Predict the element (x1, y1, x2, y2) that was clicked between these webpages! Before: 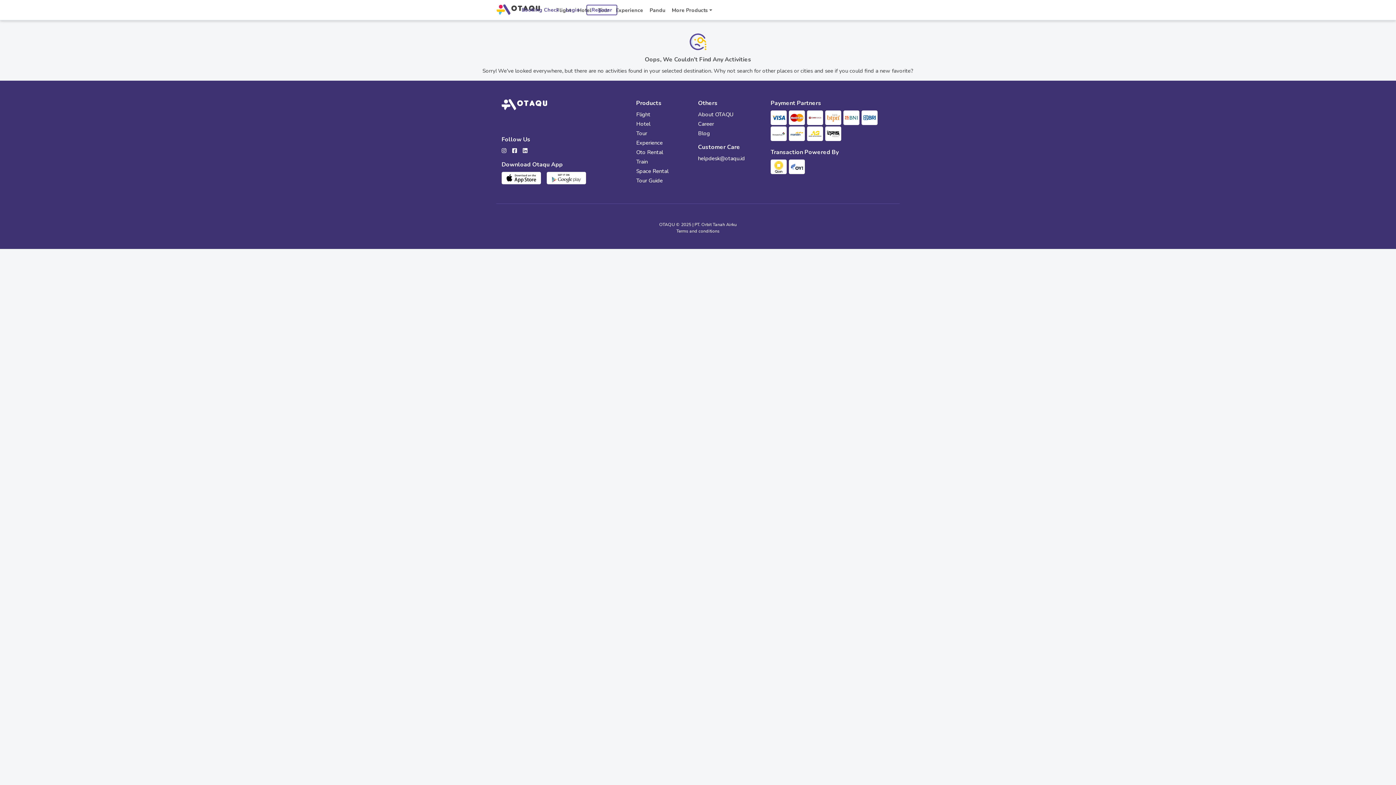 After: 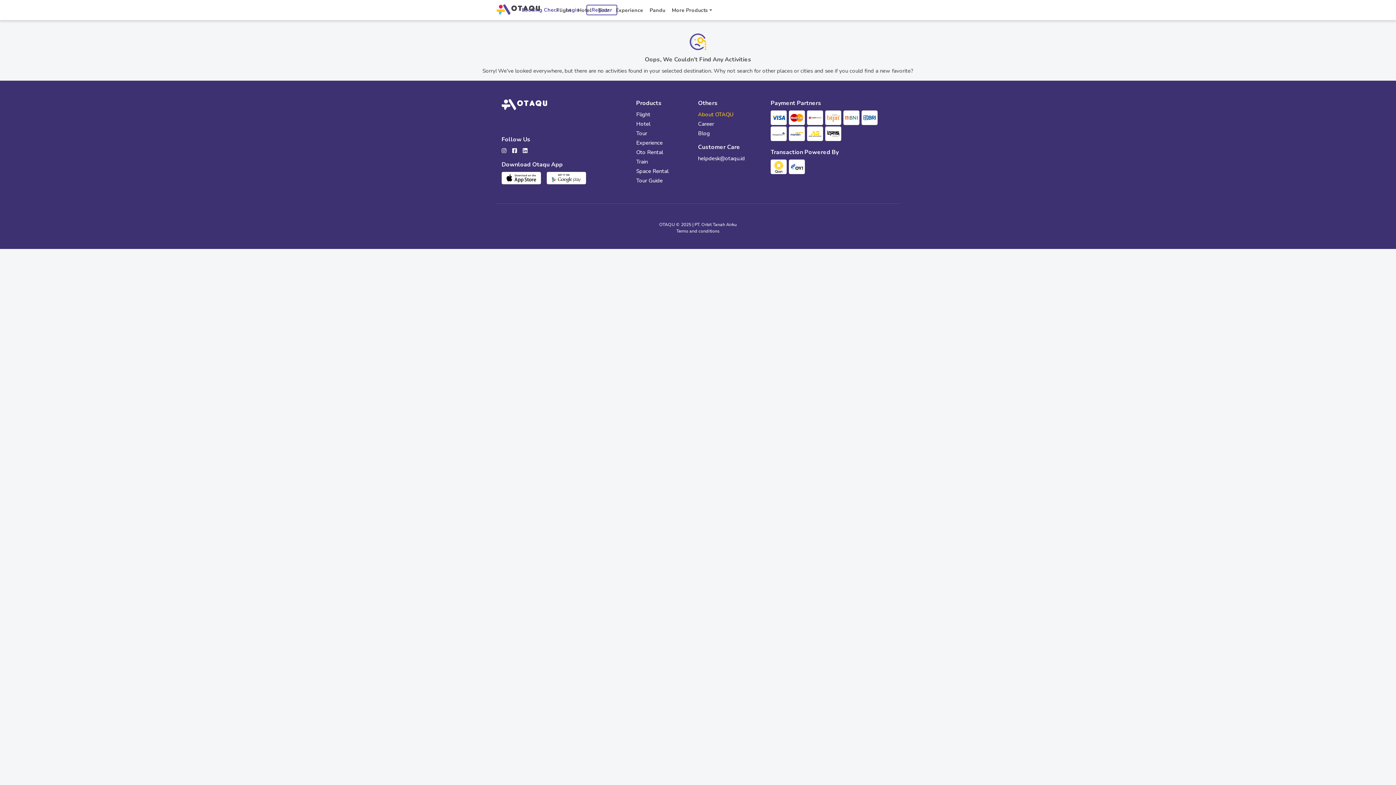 Action: label: About OTAQU bbox: (698, 110, 733, 118)